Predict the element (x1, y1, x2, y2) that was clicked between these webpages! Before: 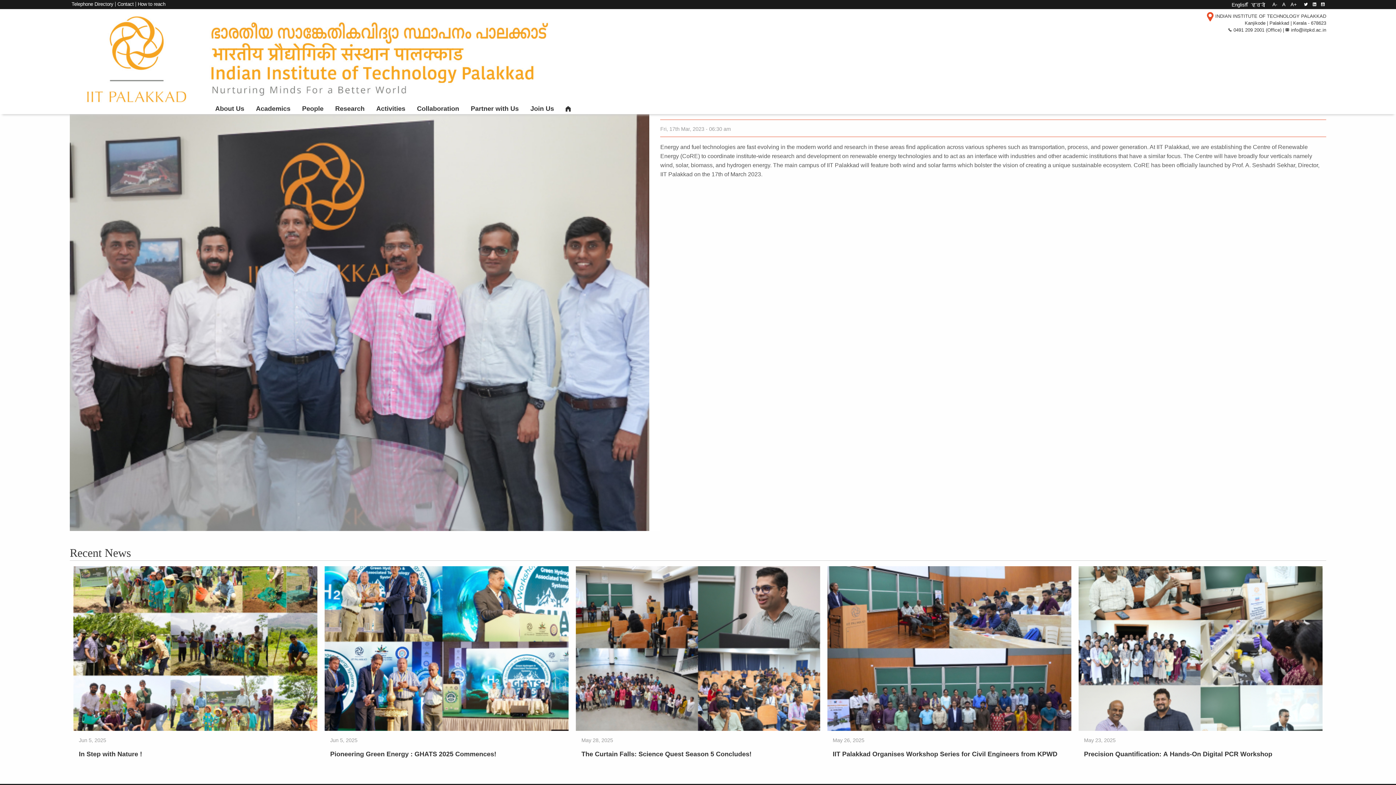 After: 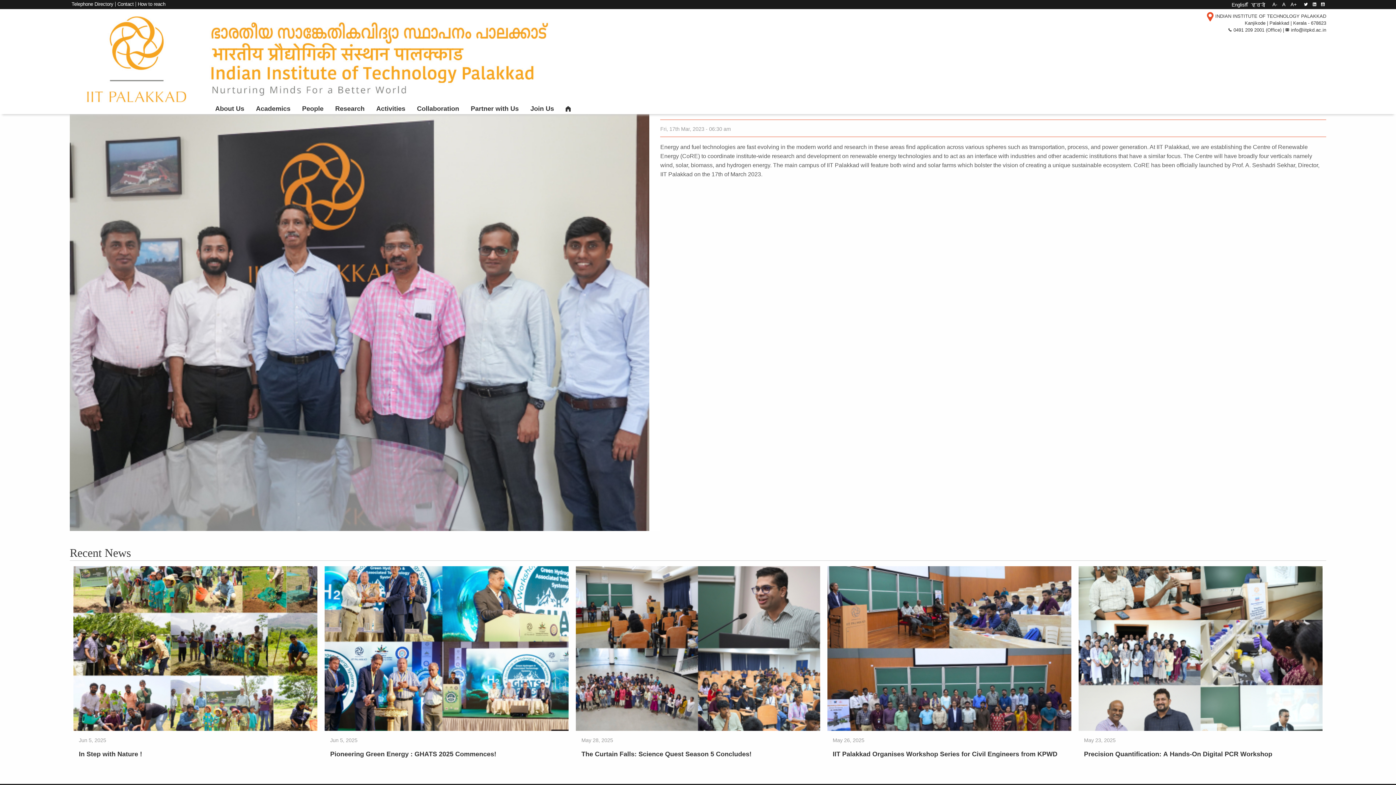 Action: bbox: (417, 105, 459, 112) label: Collaboration